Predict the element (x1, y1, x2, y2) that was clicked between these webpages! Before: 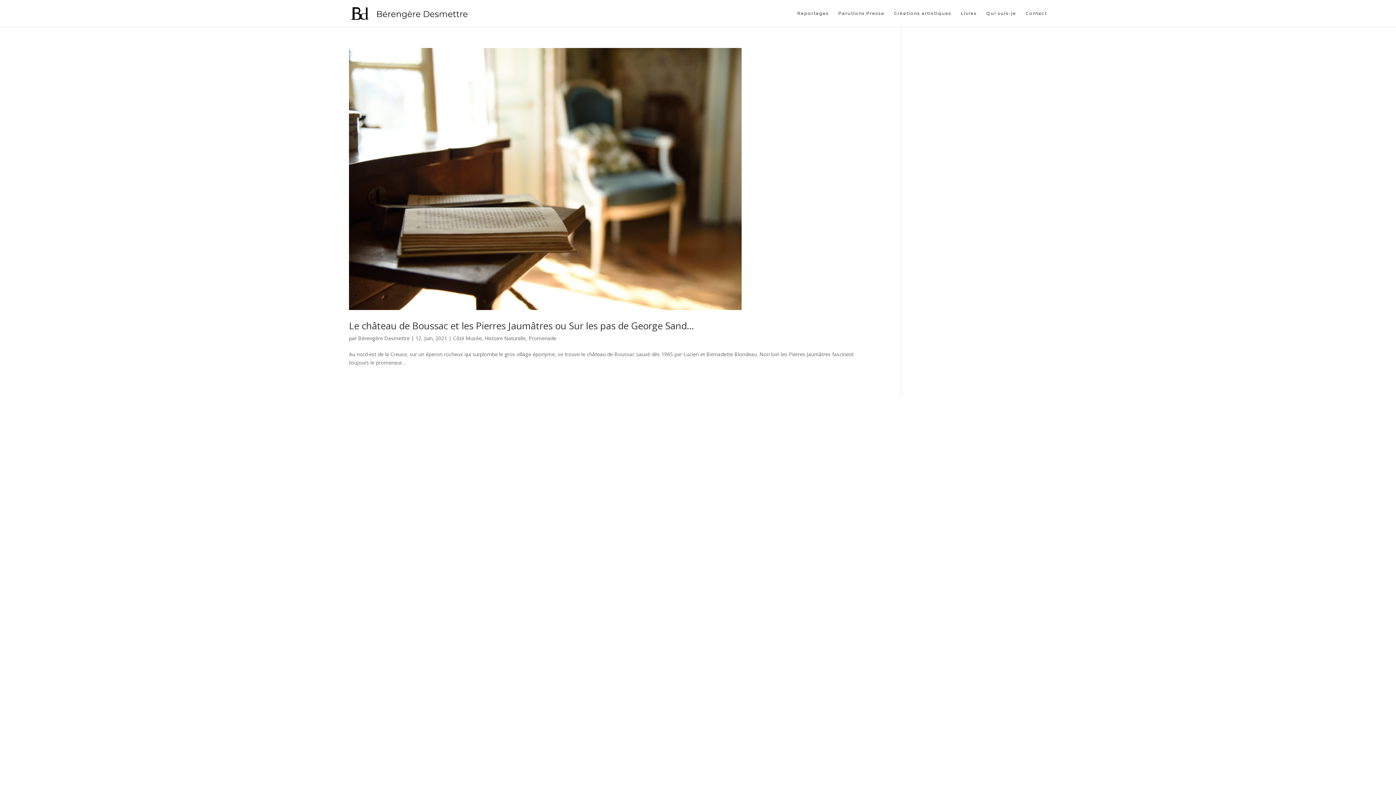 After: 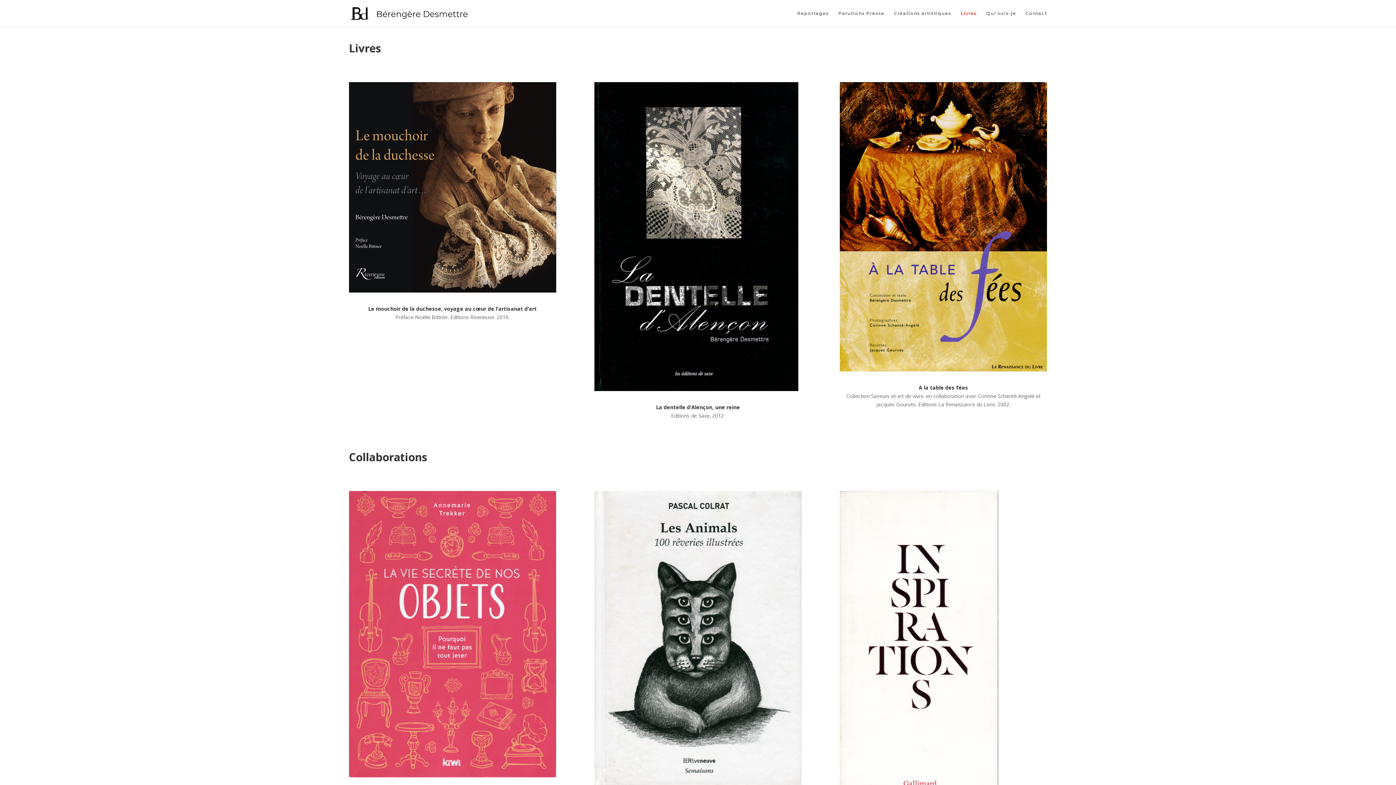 Action: label: Livres bbox: (961, 10, 977, 26)